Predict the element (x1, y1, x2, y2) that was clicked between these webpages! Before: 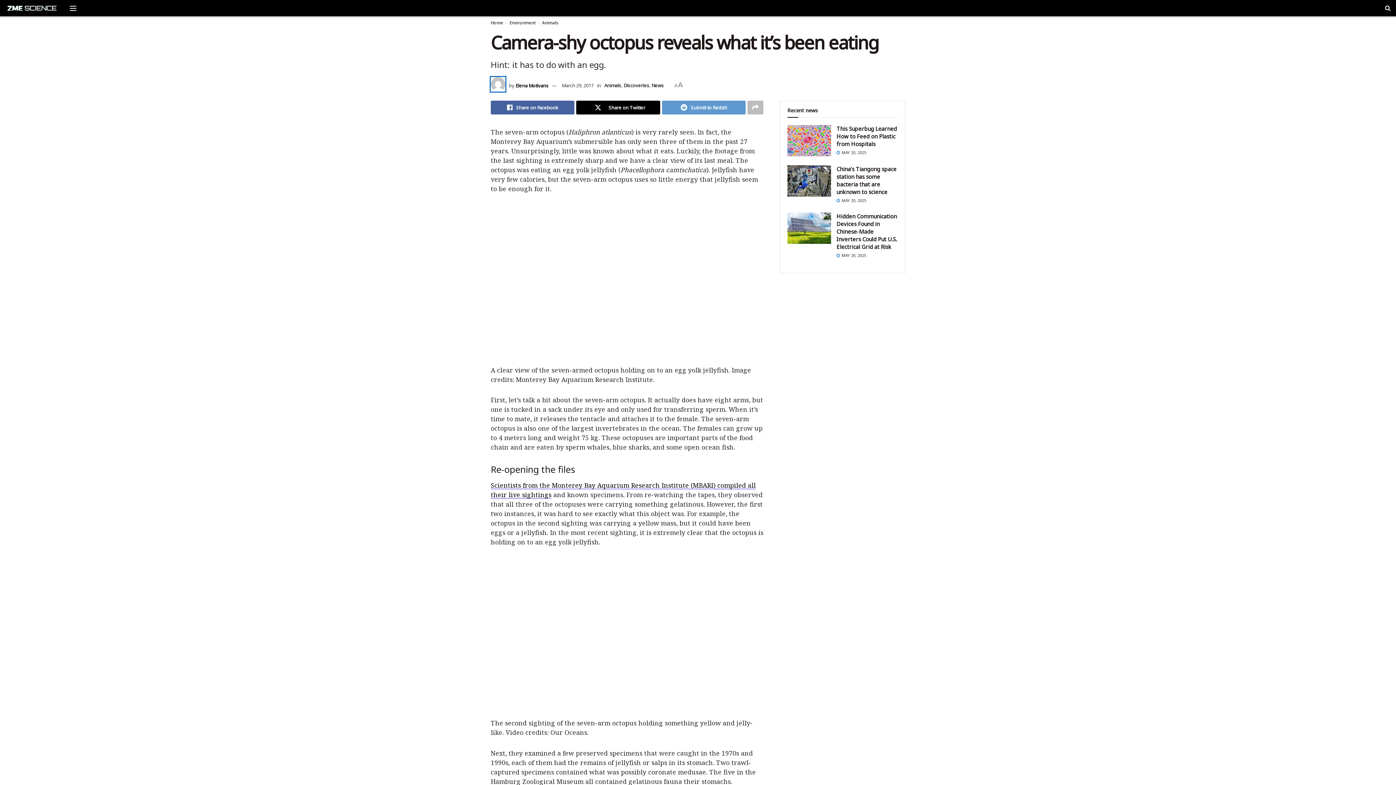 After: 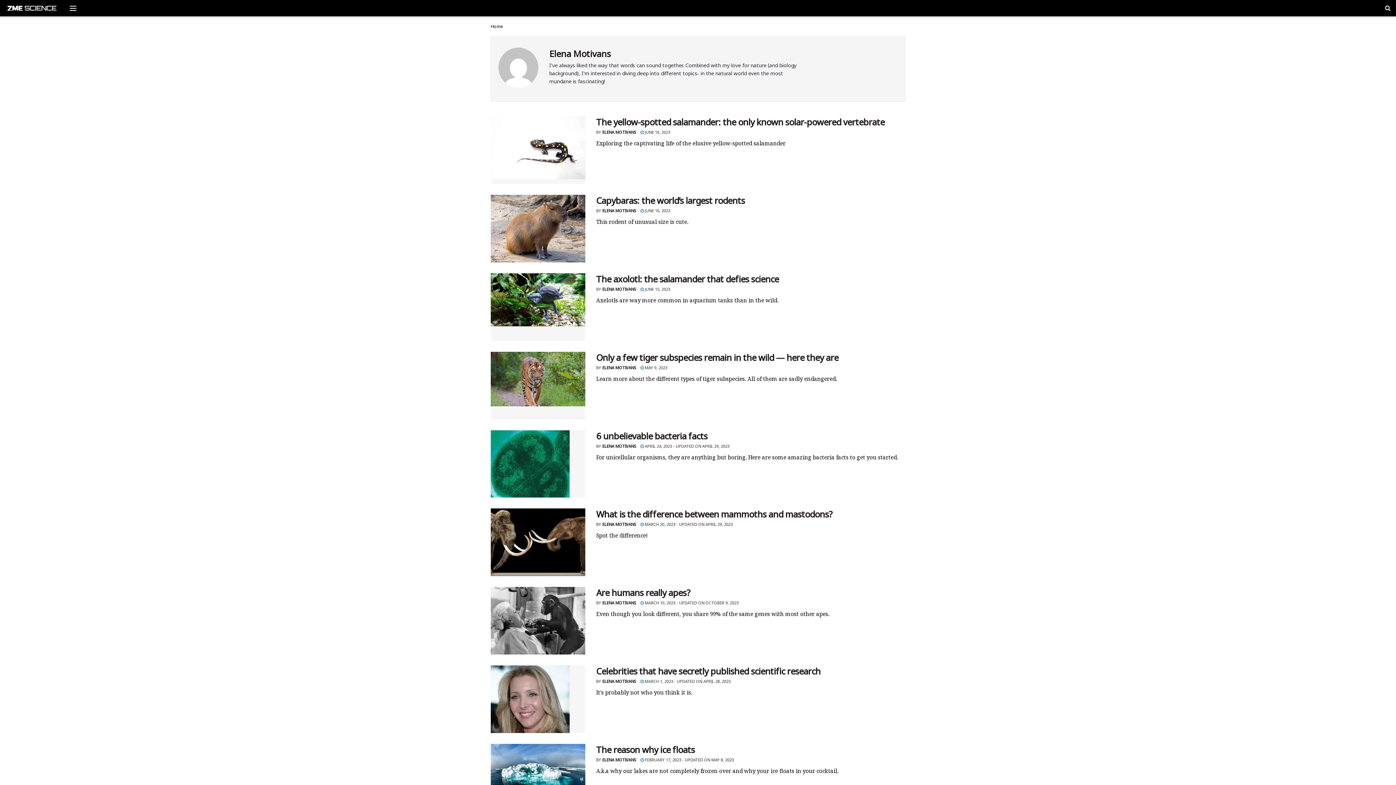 Action: bbox: (515, 82, 548, 88) label: Elena Motivans